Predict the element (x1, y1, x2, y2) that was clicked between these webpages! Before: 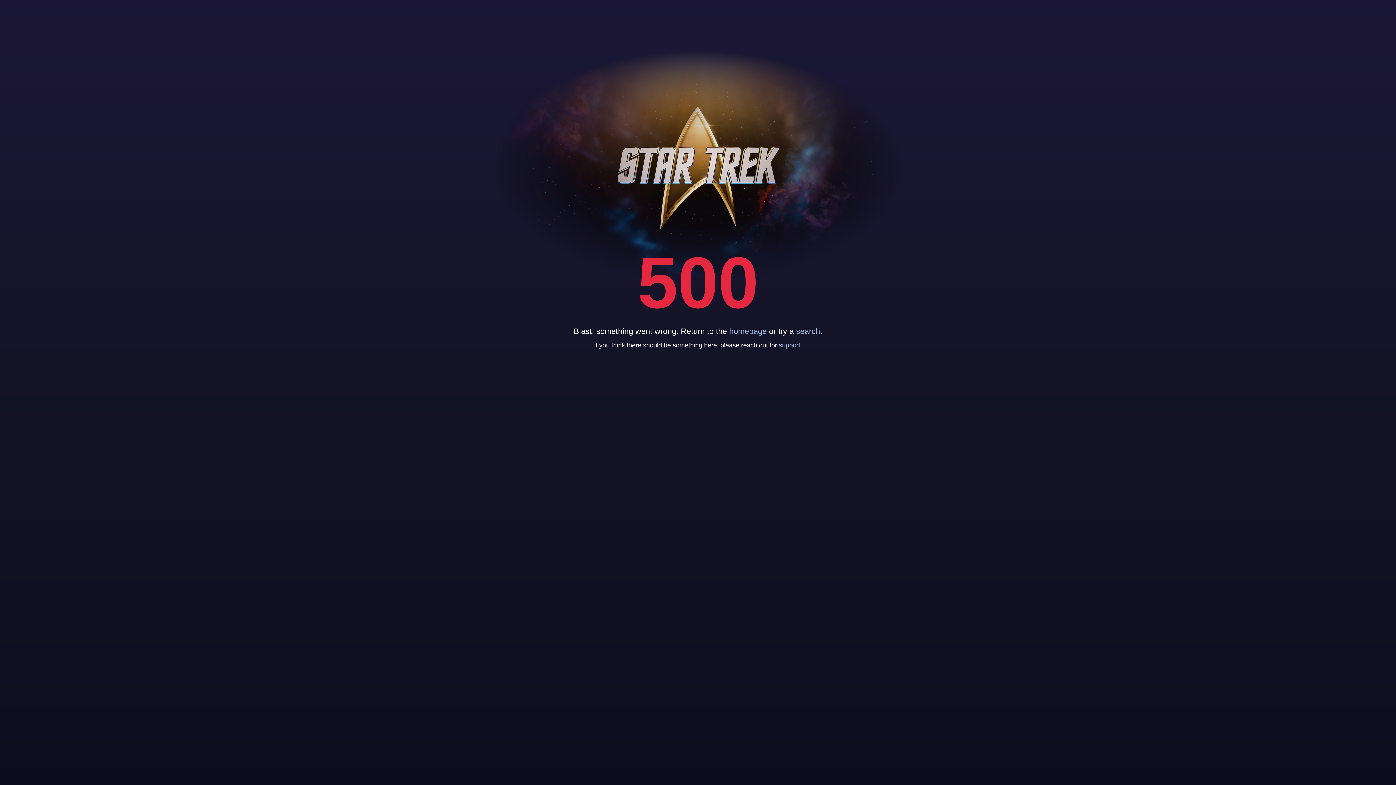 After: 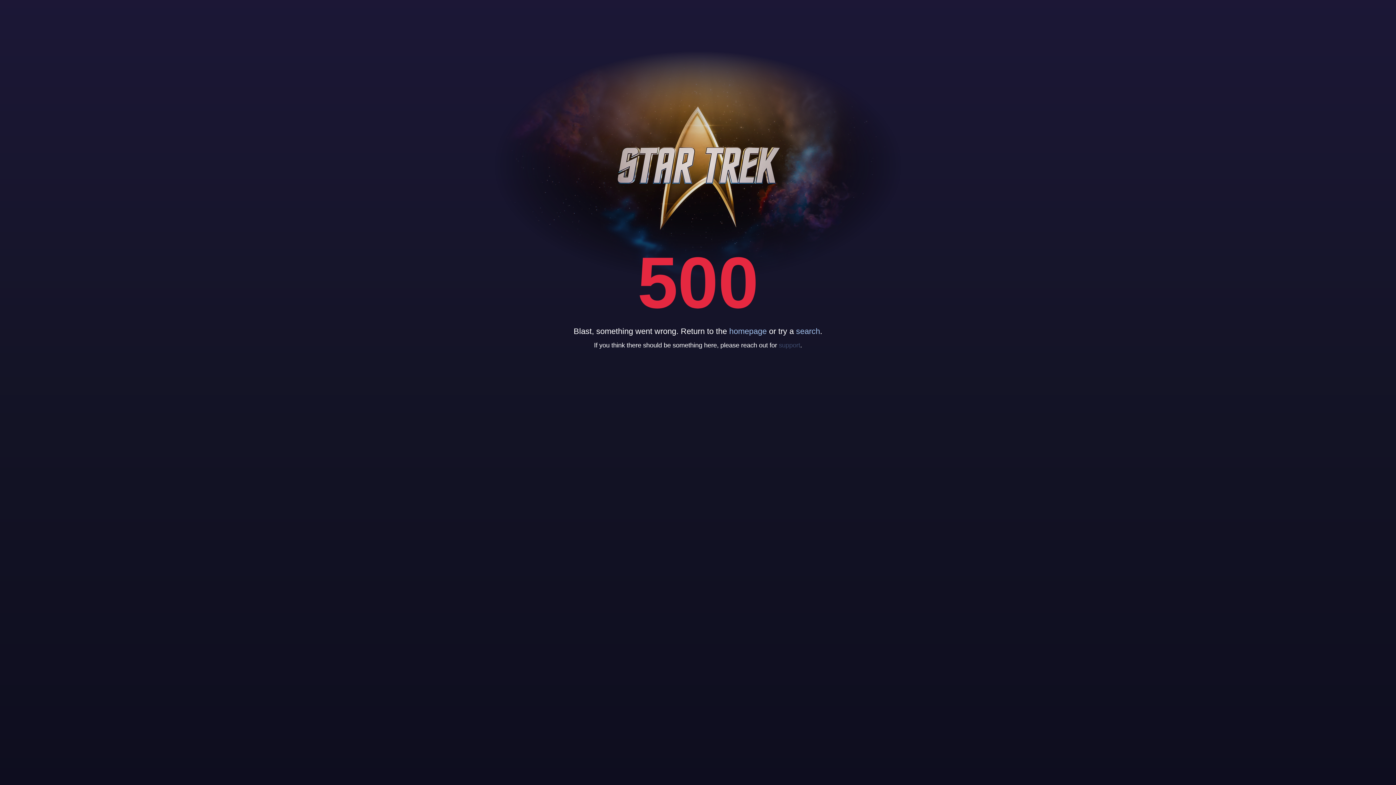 Action: bbox: (779, 341, 800, 349) label: support